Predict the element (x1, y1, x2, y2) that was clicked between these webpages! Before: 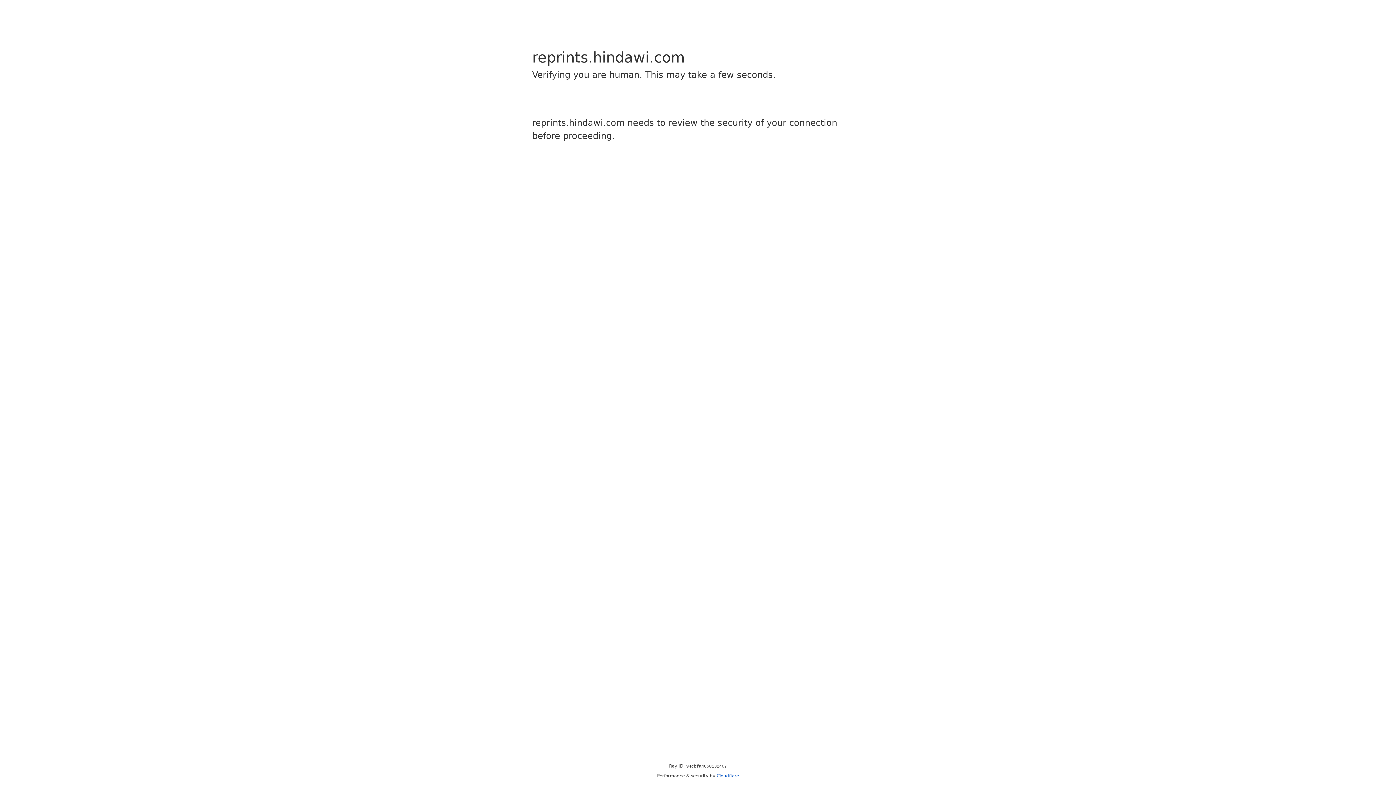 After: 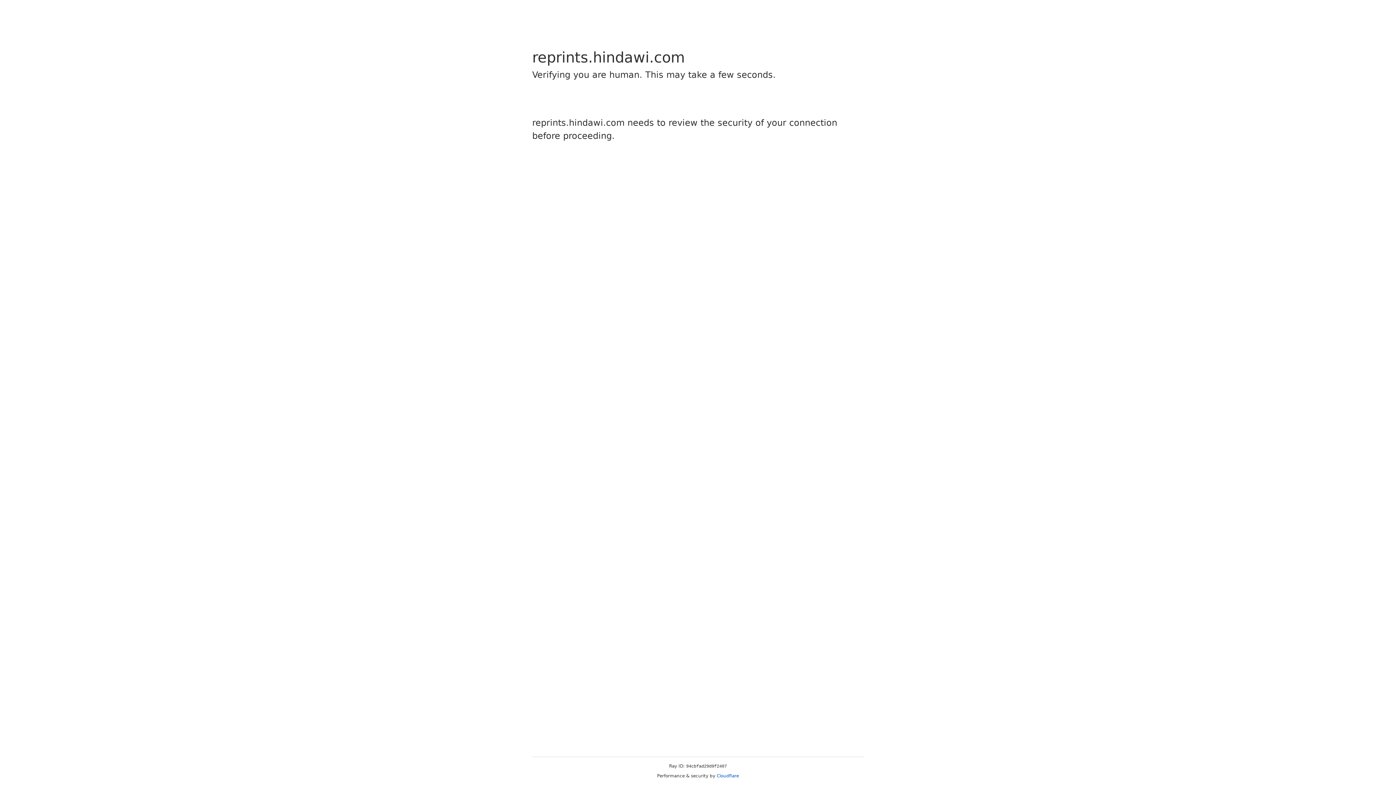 Action: bbox: (716, 773, 739, 778) label: Cloudflare